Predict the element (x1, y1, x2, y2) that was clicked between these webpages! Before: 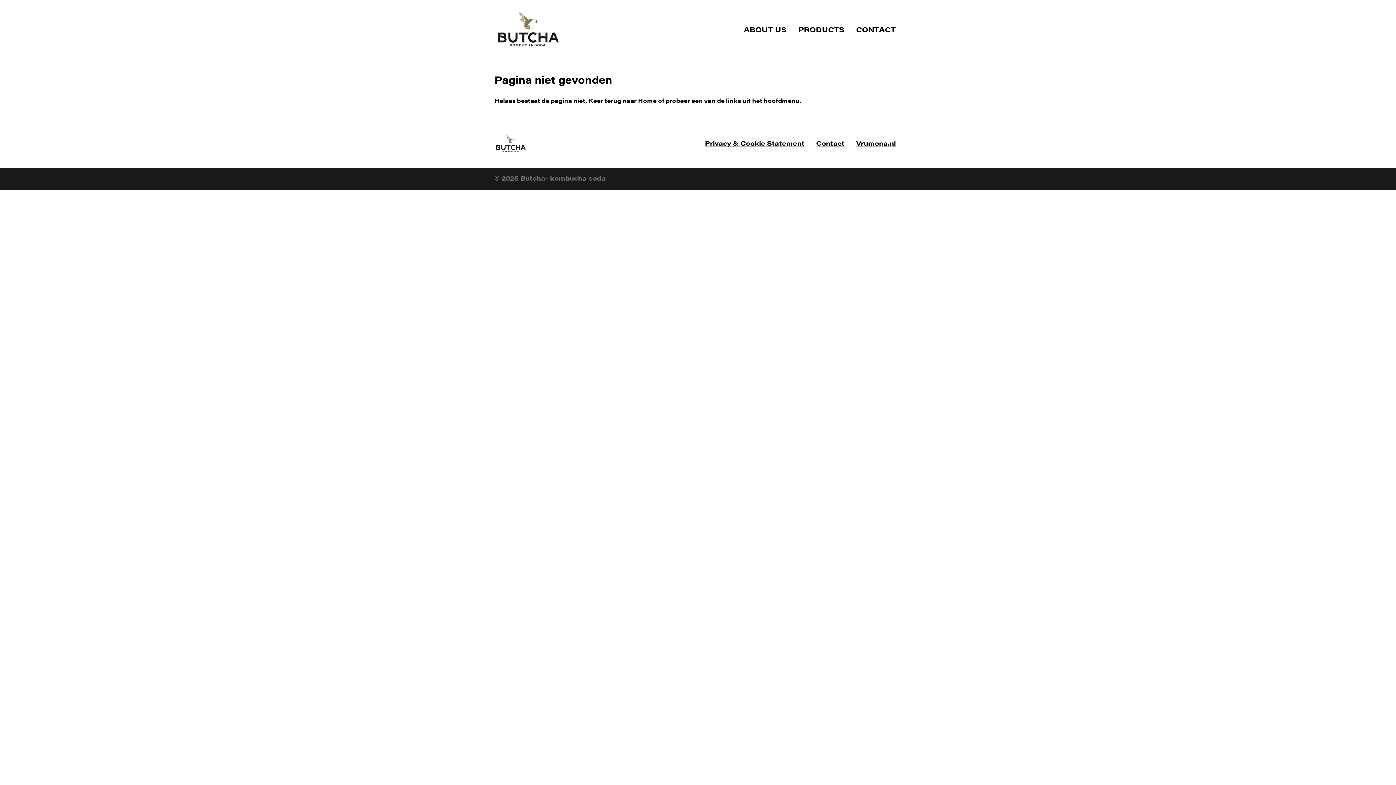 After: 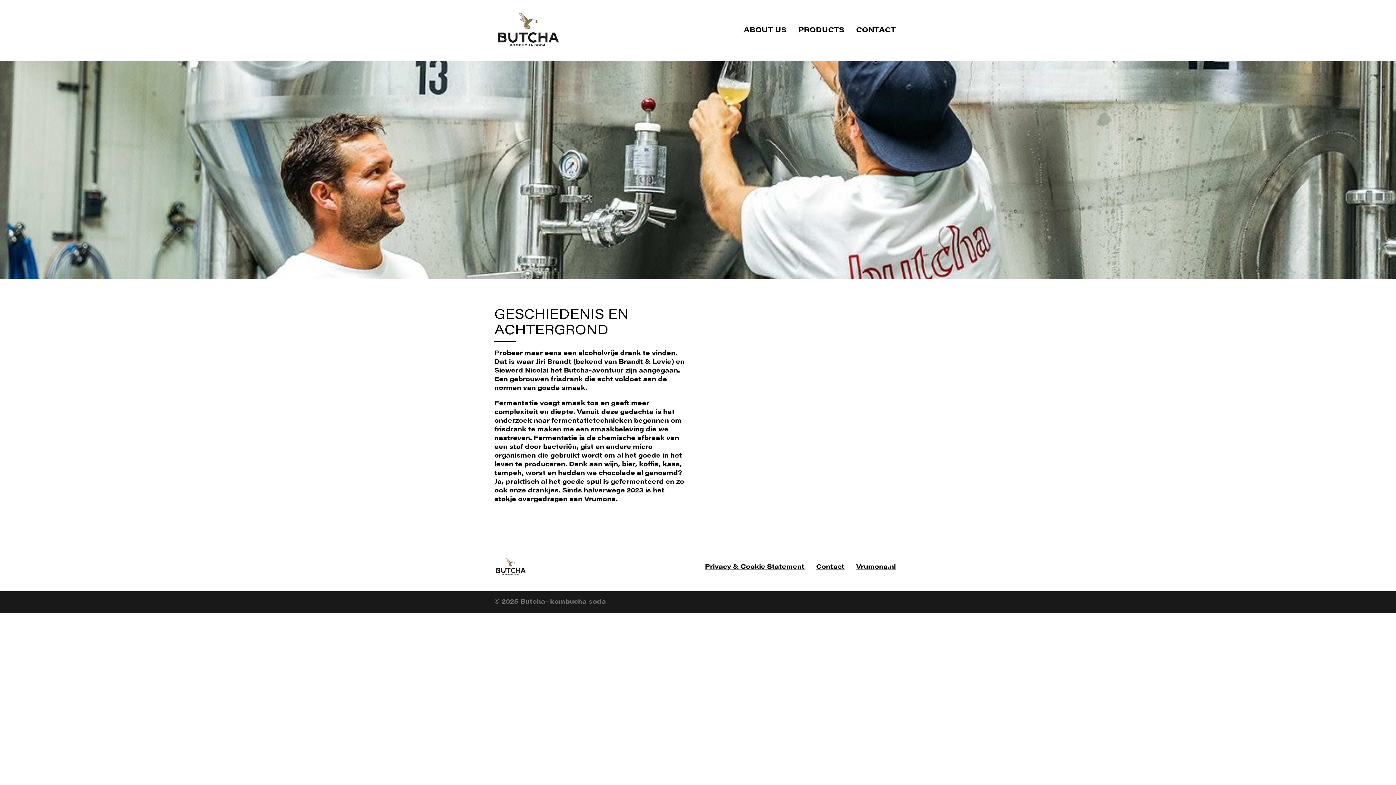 Action: bbox: (494, 10, 560, 50)